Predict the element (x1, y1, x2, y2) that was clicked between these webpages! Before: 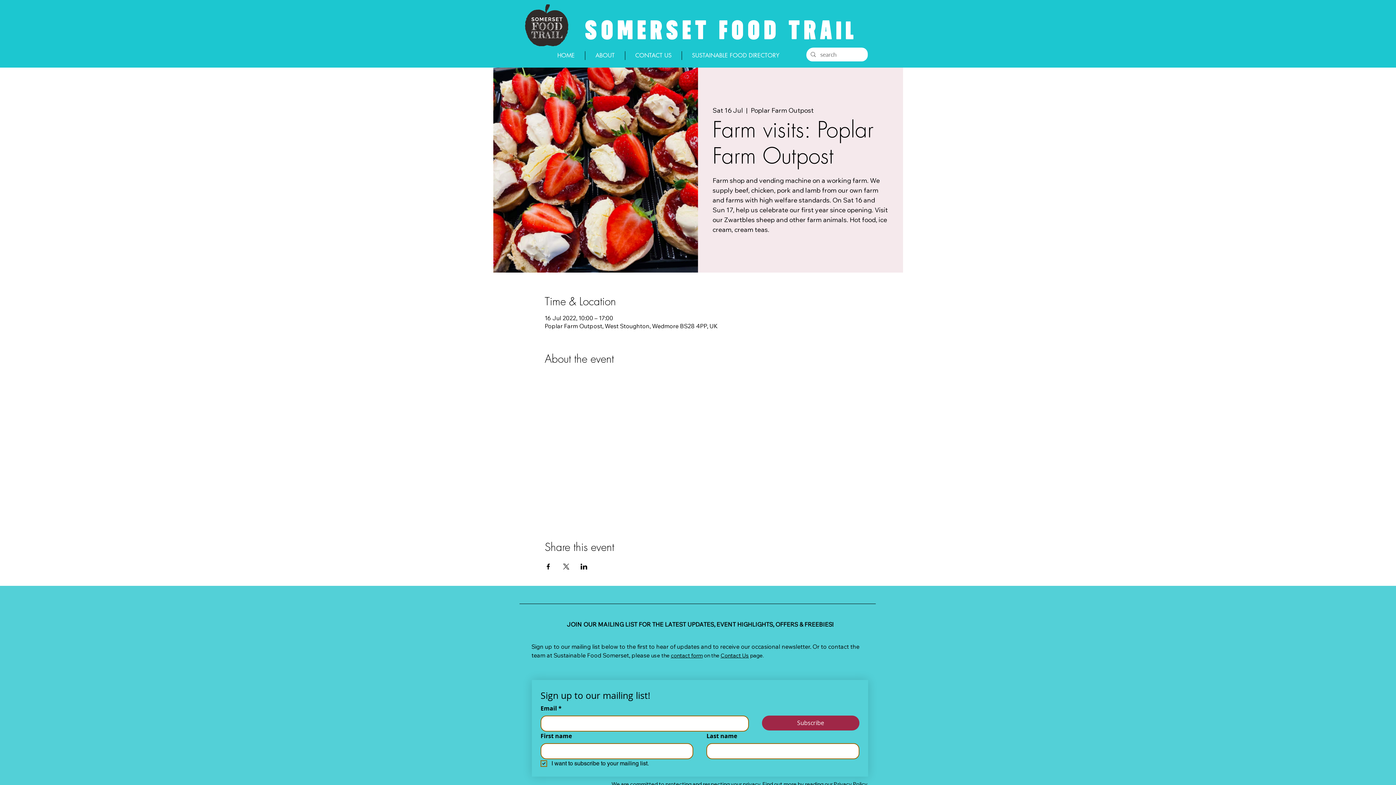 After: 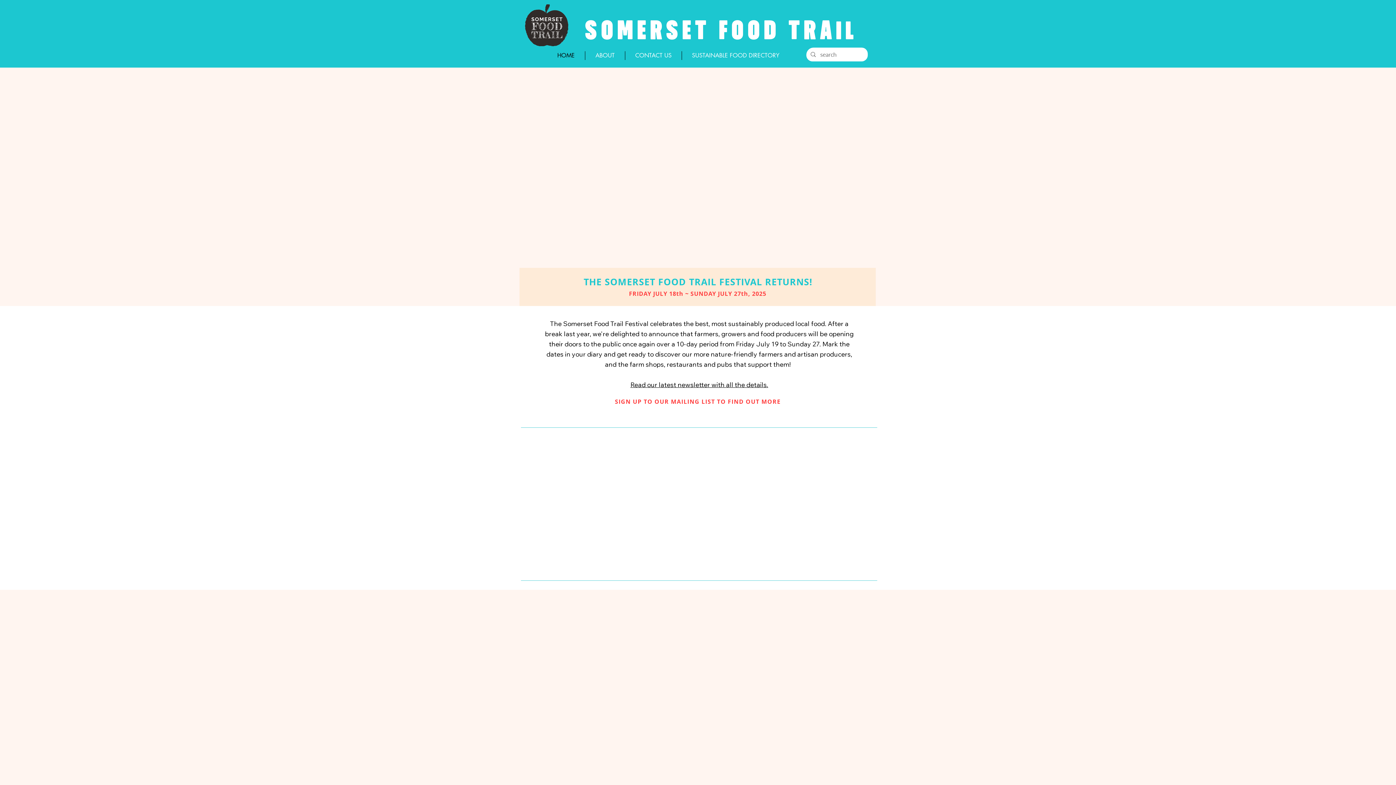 Action: bbox: (547, 51, 585, 60) label: HOME